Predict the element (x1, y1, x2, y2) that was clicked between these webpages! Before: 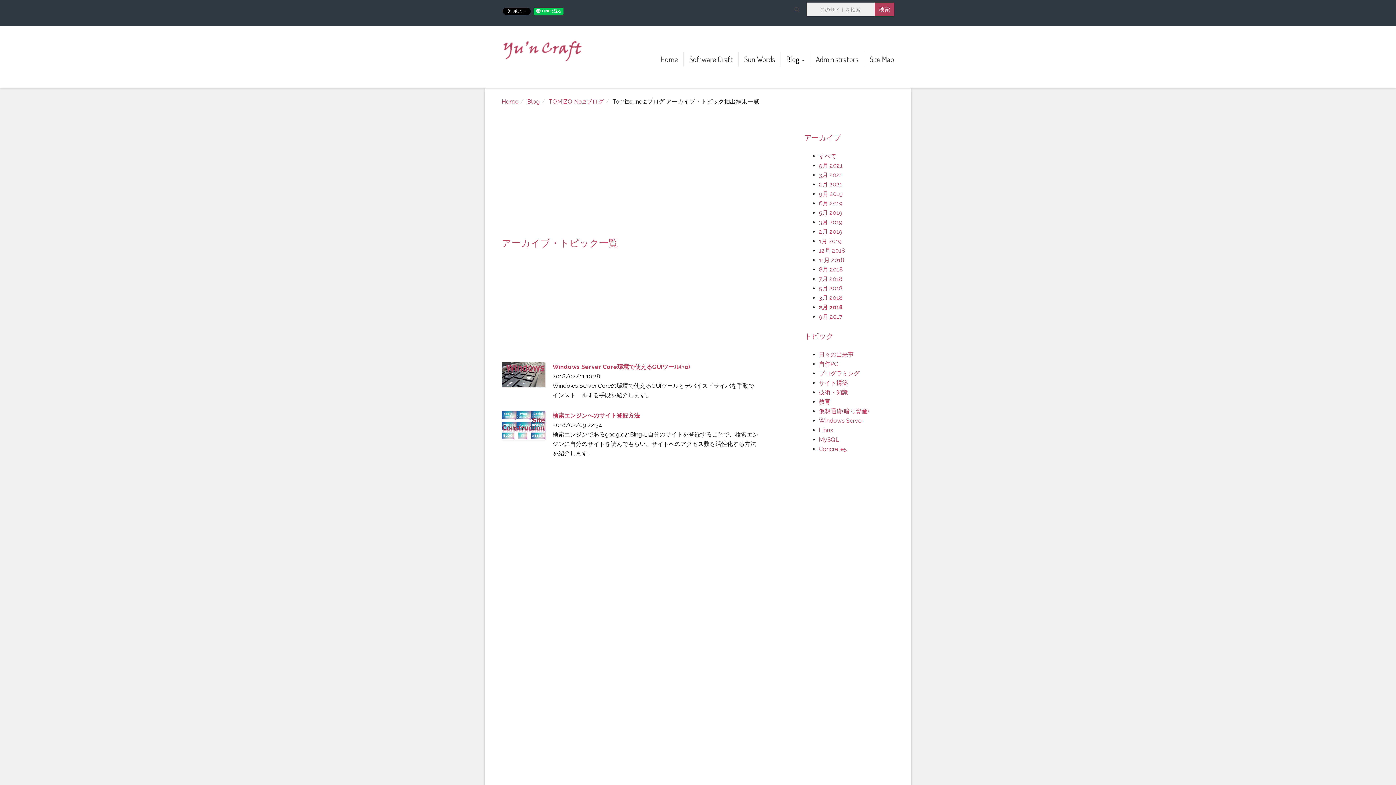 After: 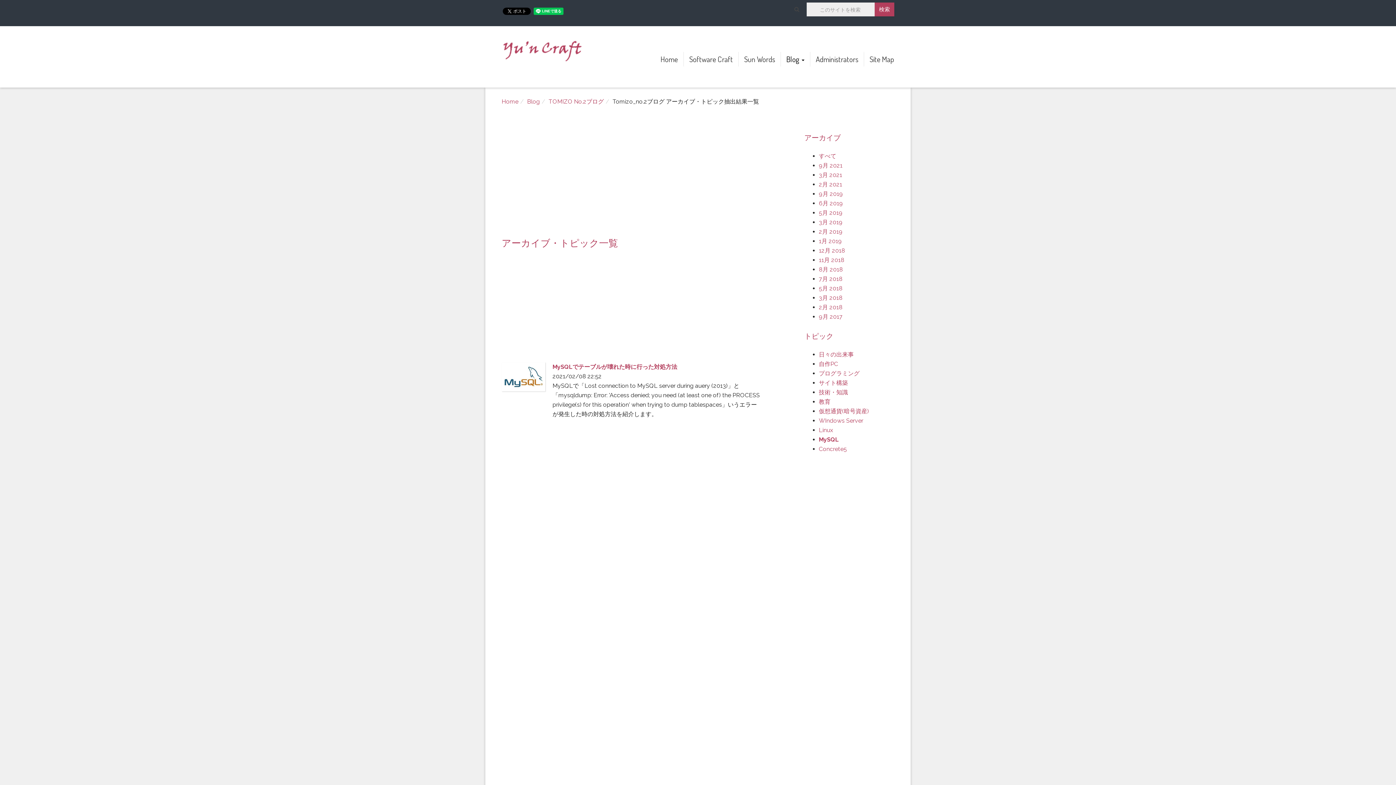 Action: bbox: (819, 436, 839, 443) label: MySQL